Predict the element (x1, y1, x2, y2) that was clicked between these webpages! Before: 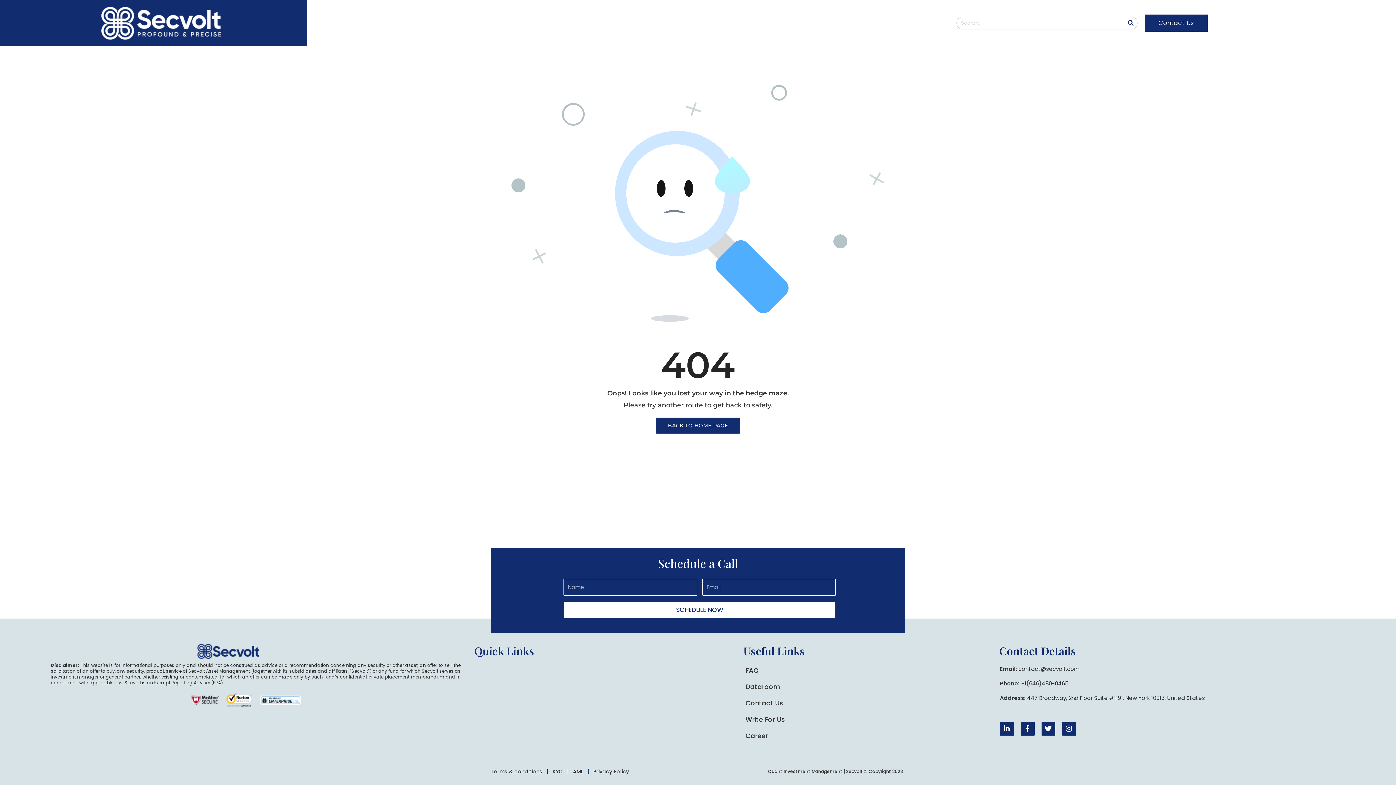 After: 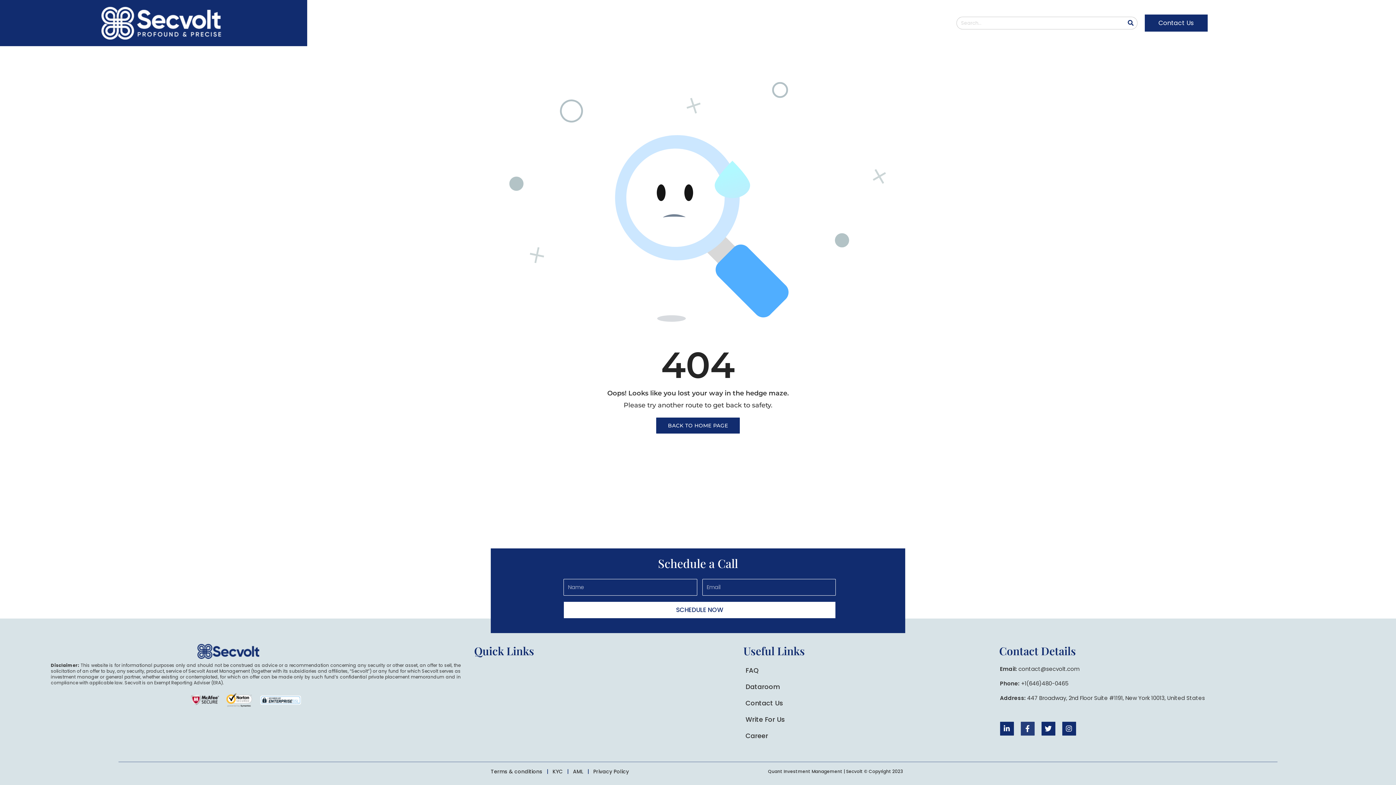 Action: bbox: (1020, 722, 1034, 735) label: Facebook-f